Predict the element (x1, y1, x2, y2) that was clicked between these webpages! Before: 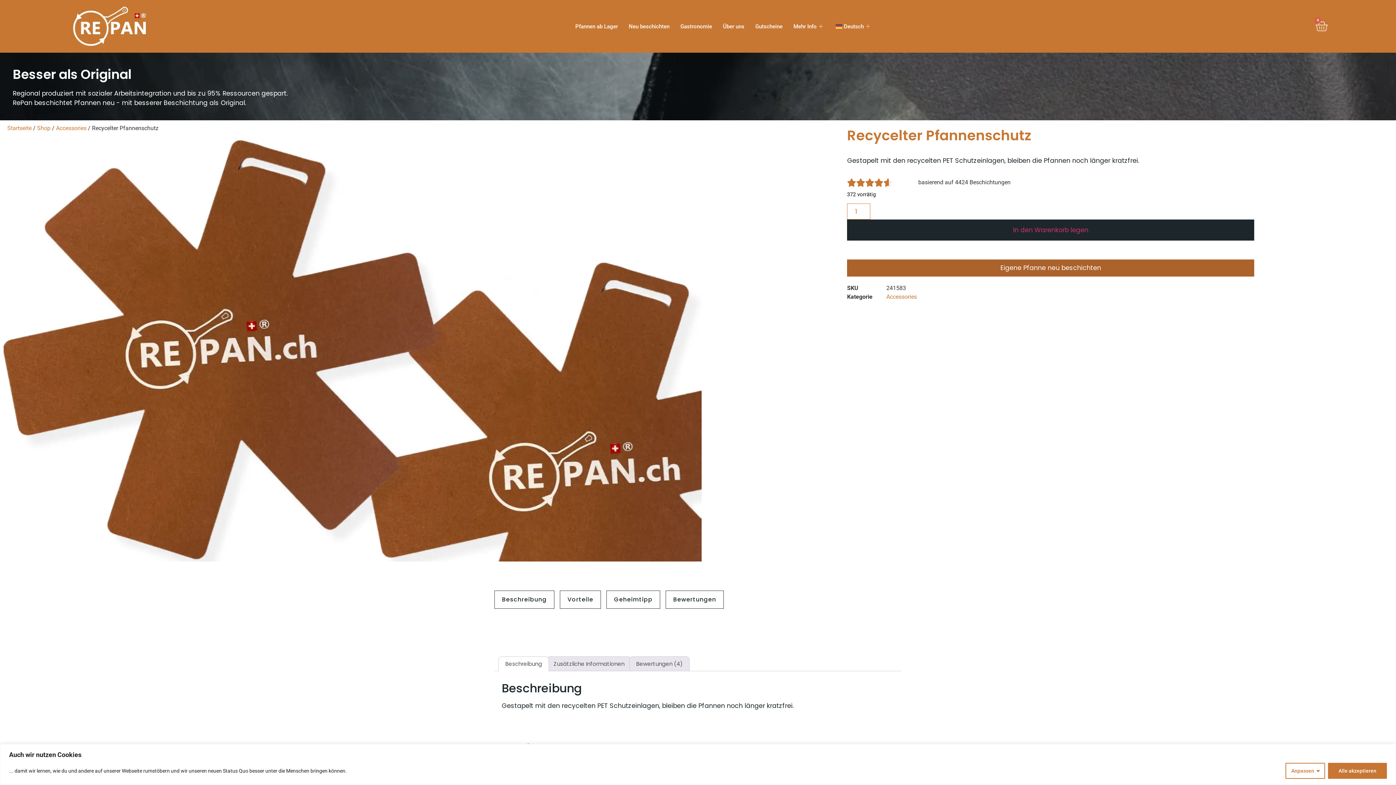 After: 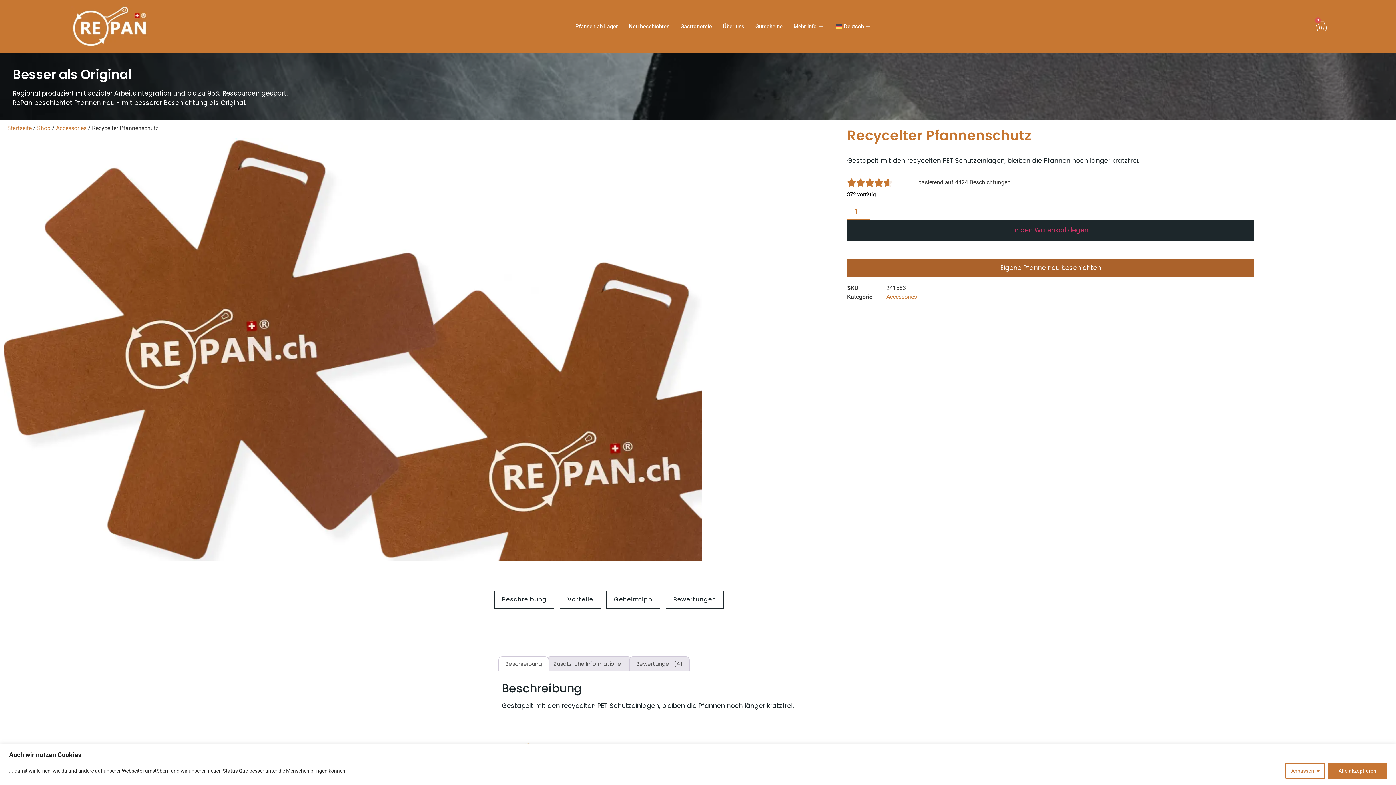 Action: bbox: (830, 18, 877, 34) label: Deutsch